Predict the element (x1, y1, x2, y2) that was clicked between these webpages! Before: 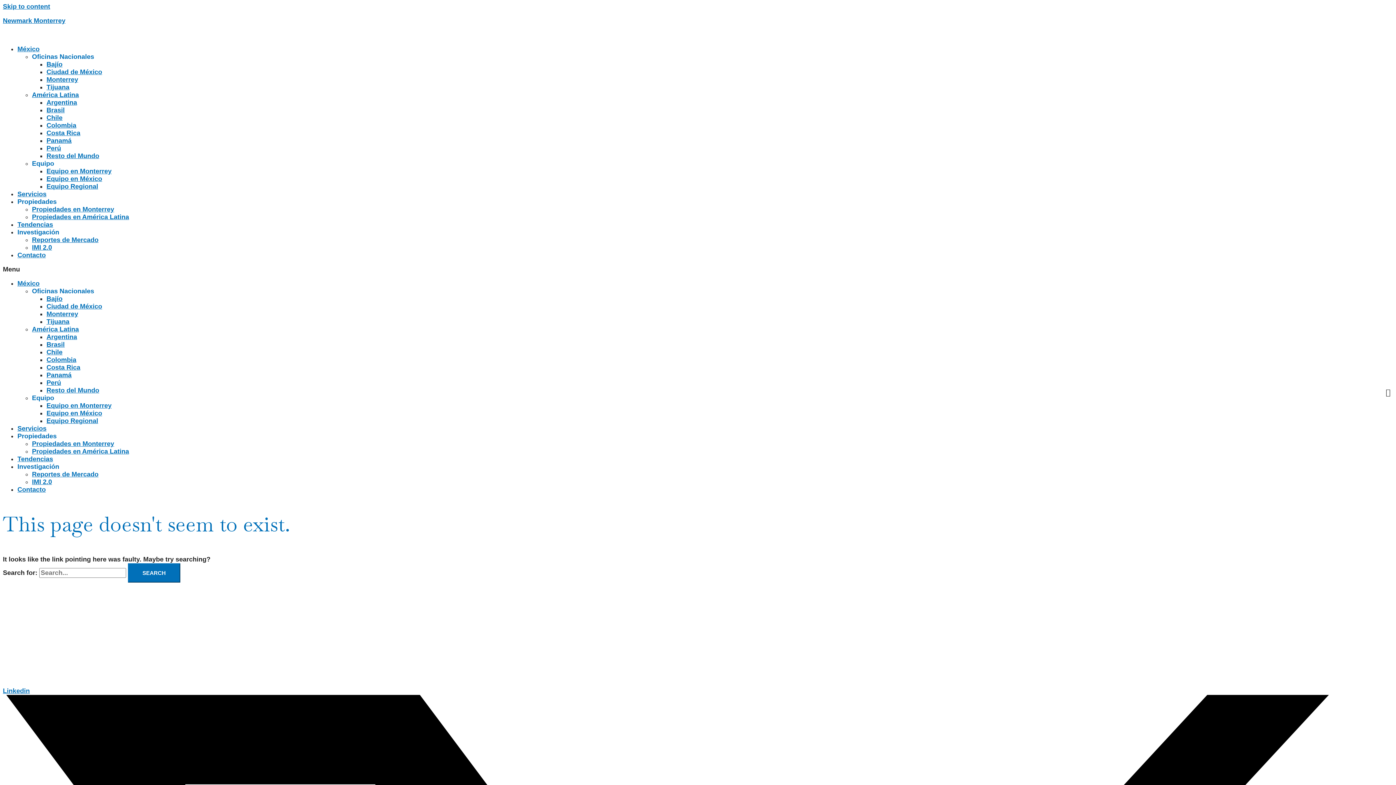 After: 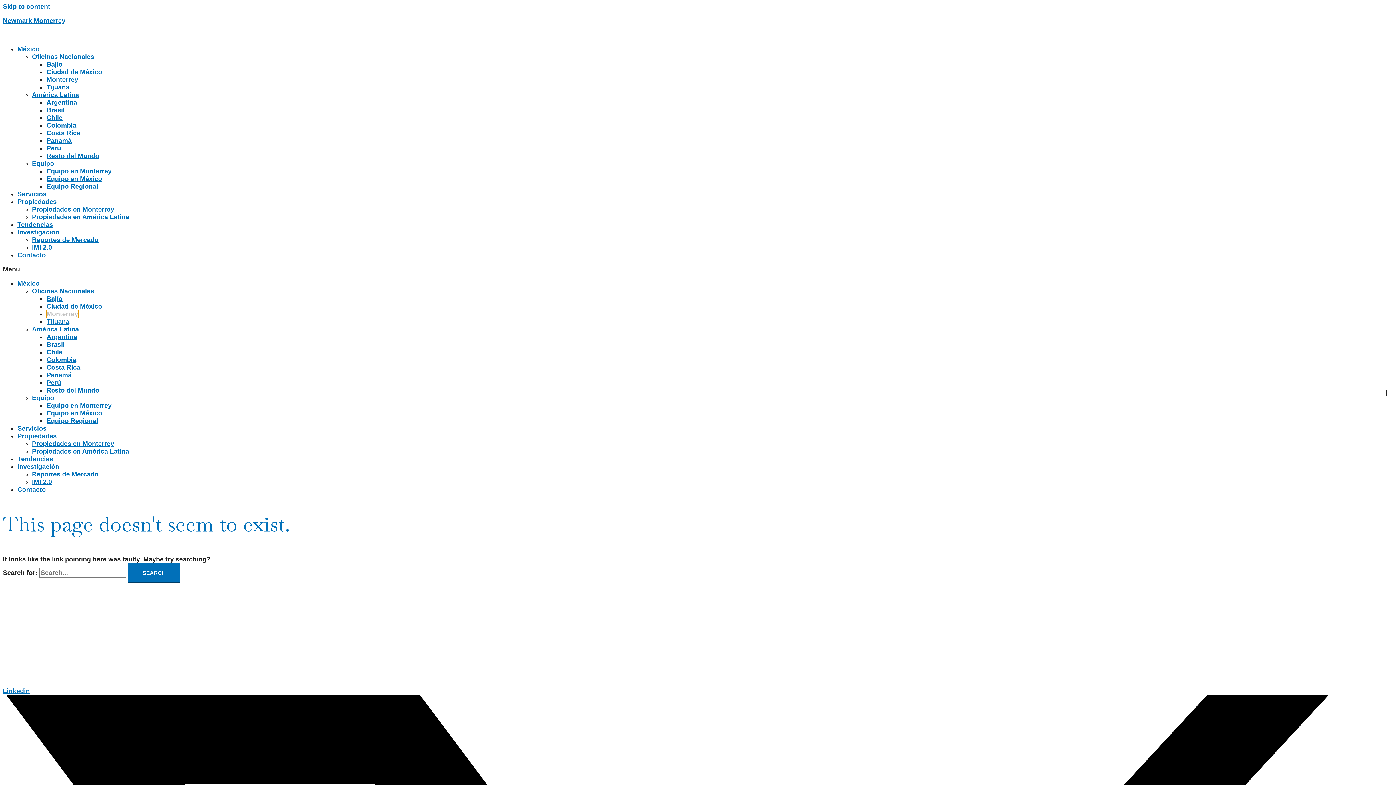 Action: label: Monterrey bbox: (46, 310, 78, 317)